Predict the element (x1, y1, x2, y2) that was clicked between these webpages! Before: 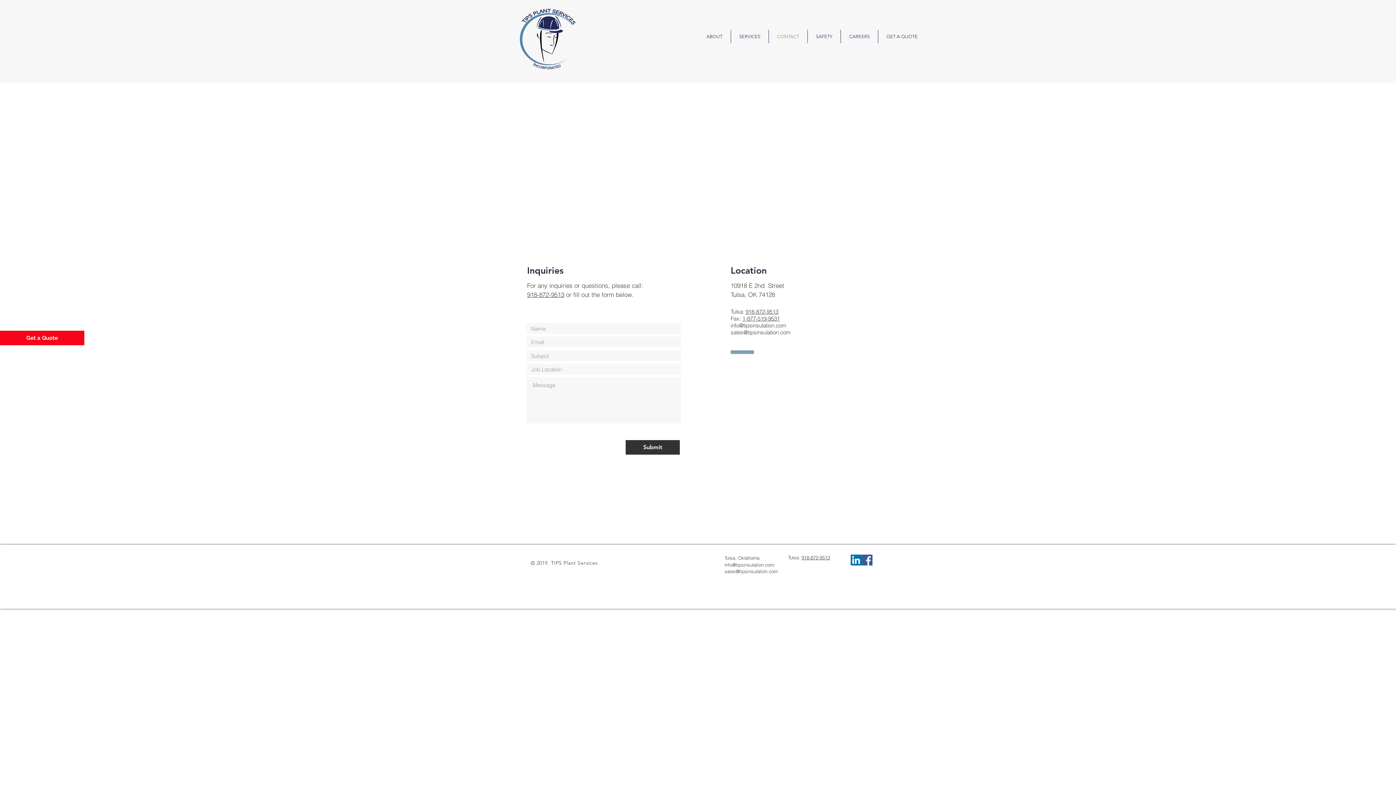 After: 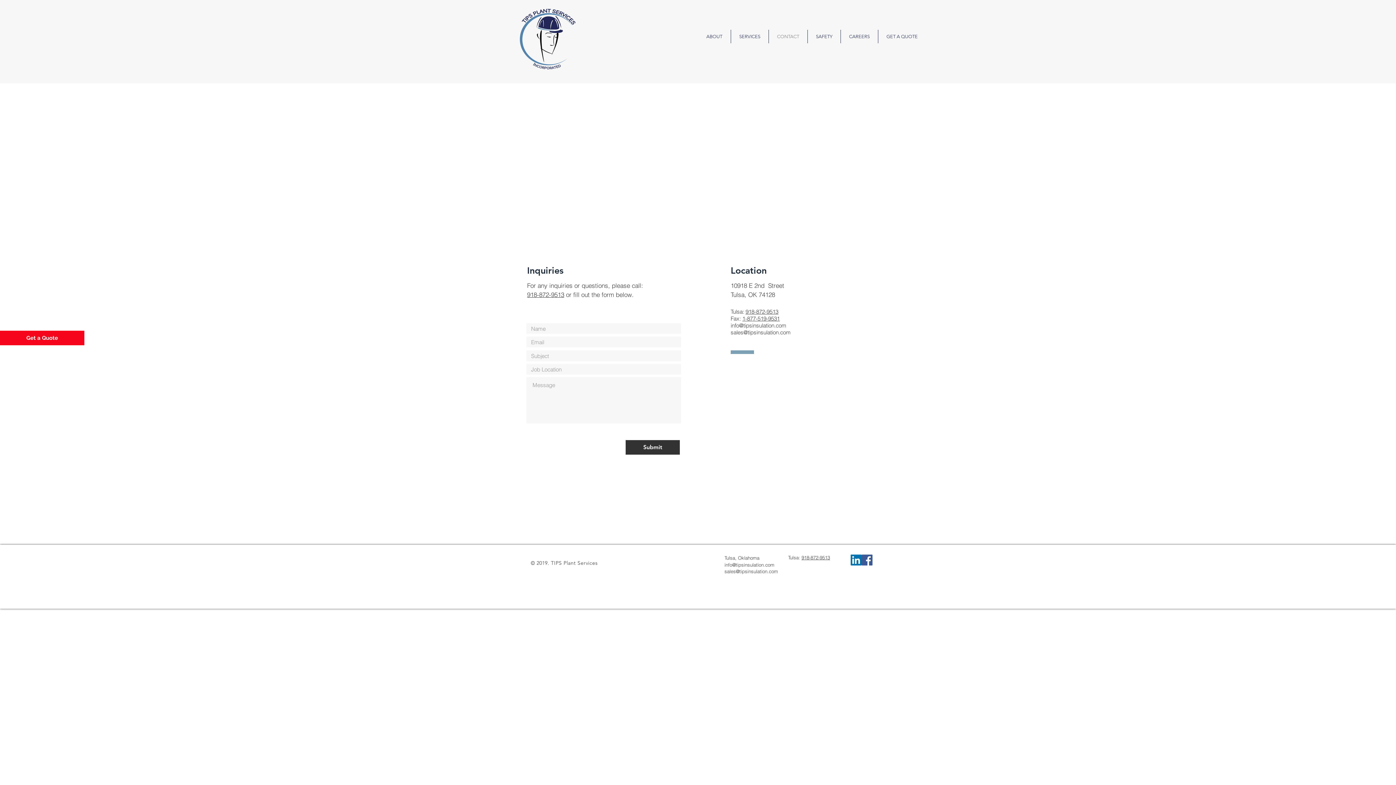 Action: bbox: (801, 554, 830, 560) label: 918-872-9513